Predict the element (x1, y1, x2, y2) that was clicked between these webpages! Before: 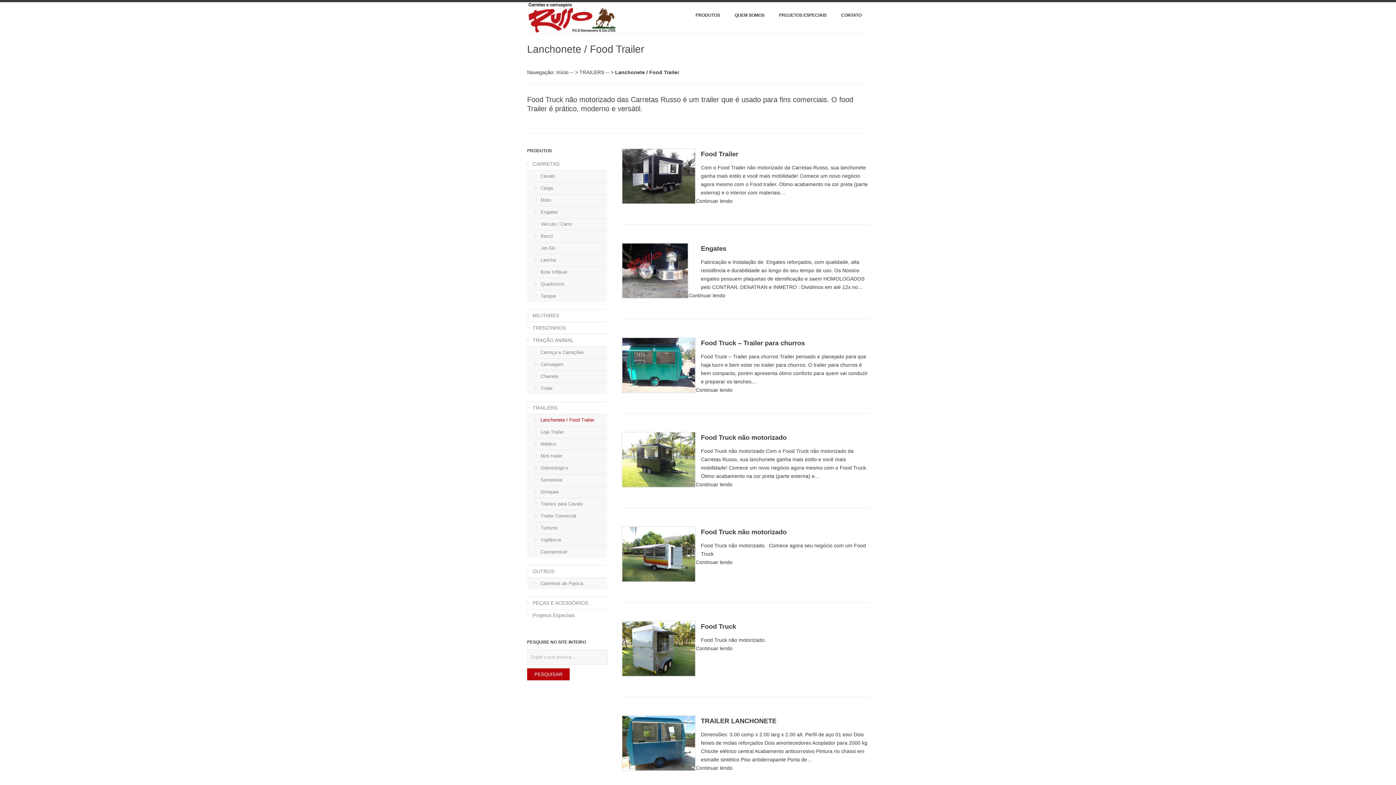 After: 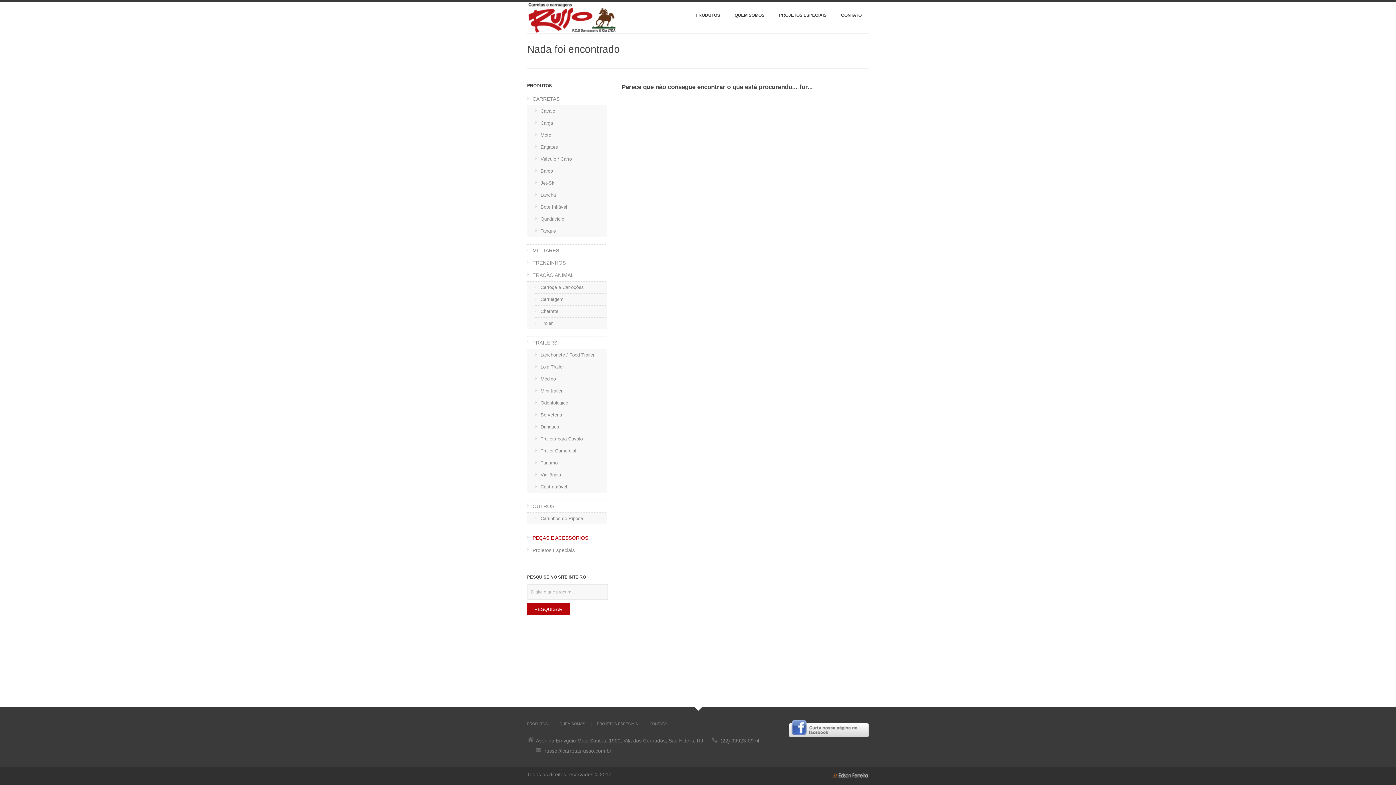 Action: bbox: (527, 597, 607, 609) label: PEÇAS E ACESSÓRIOS